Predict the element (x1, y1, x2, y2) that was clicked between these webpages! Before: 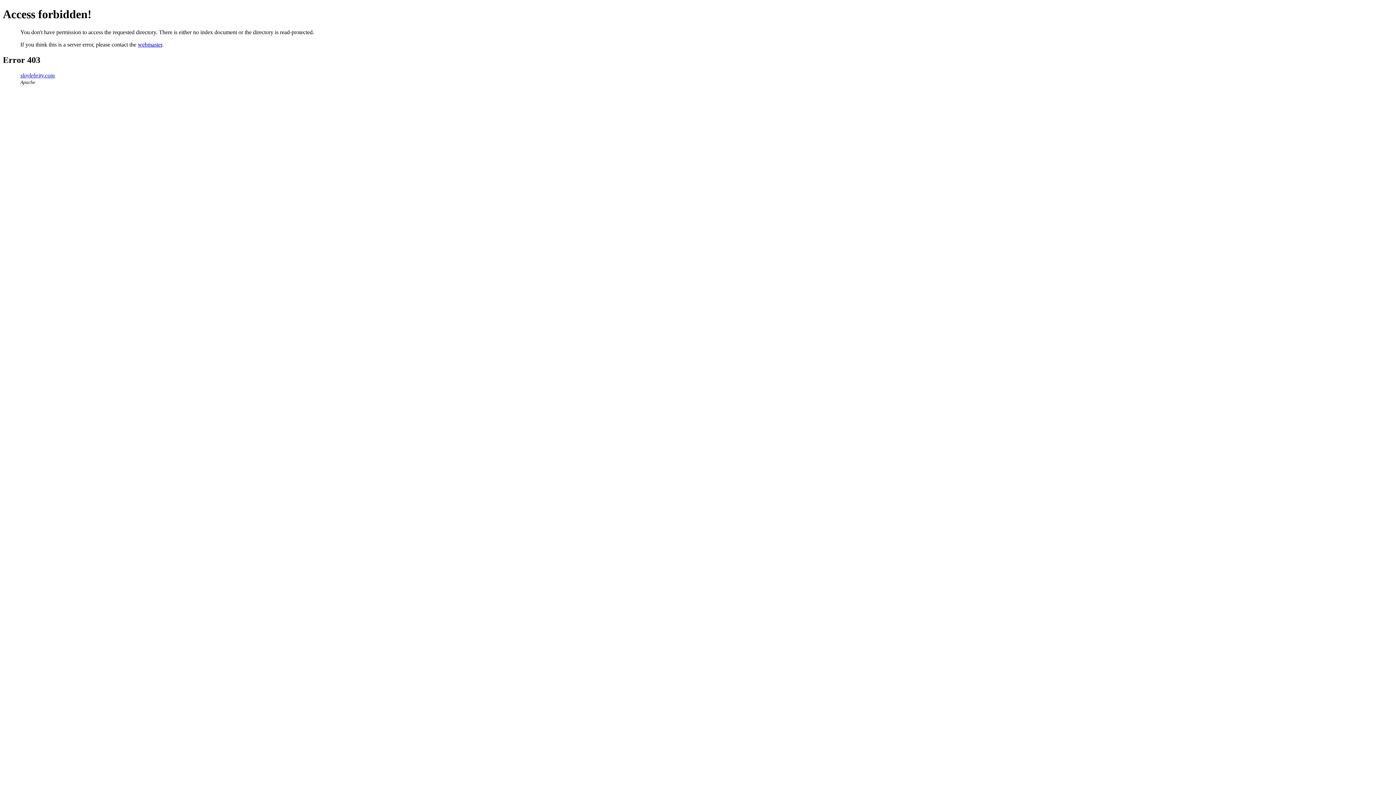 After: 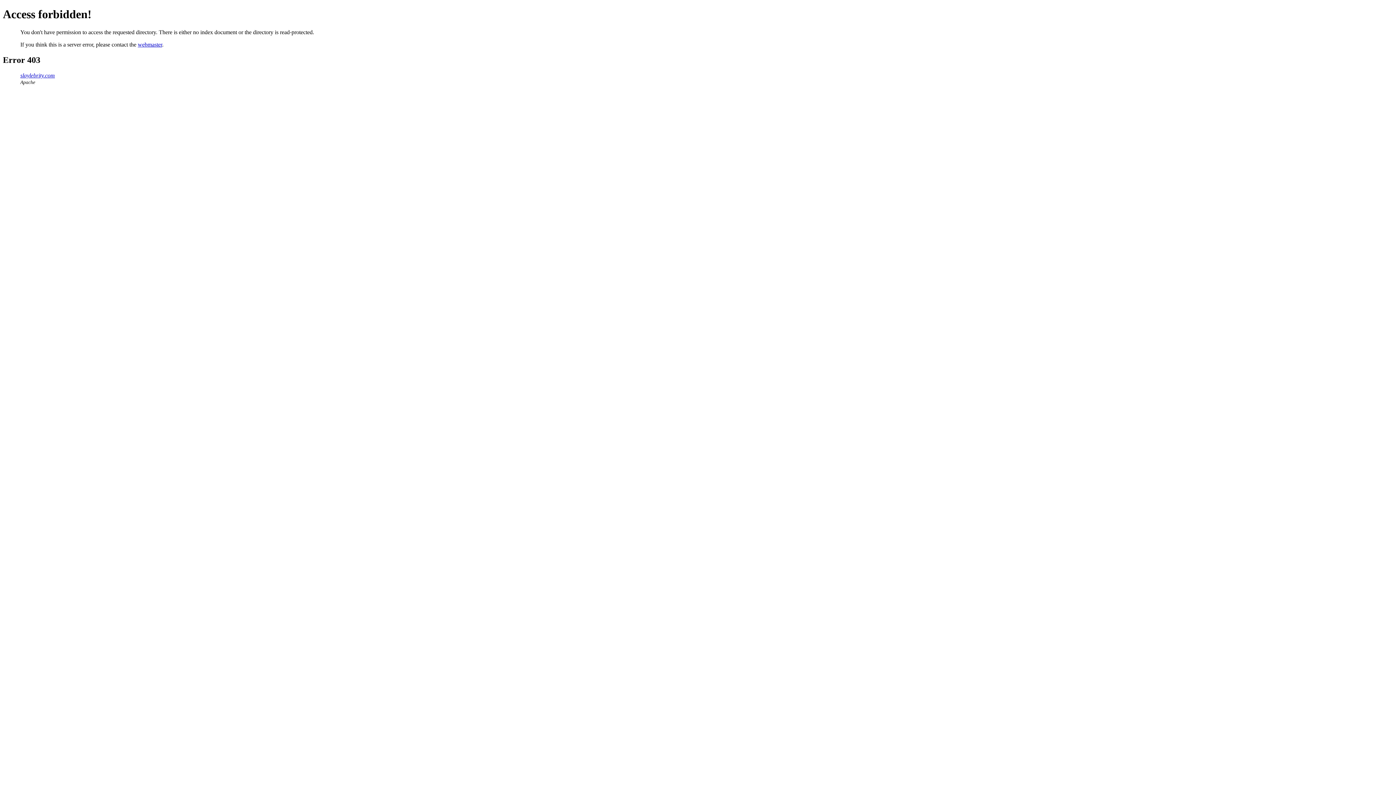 Action: label: webmaster bbox: (137, 41, 162, 47)